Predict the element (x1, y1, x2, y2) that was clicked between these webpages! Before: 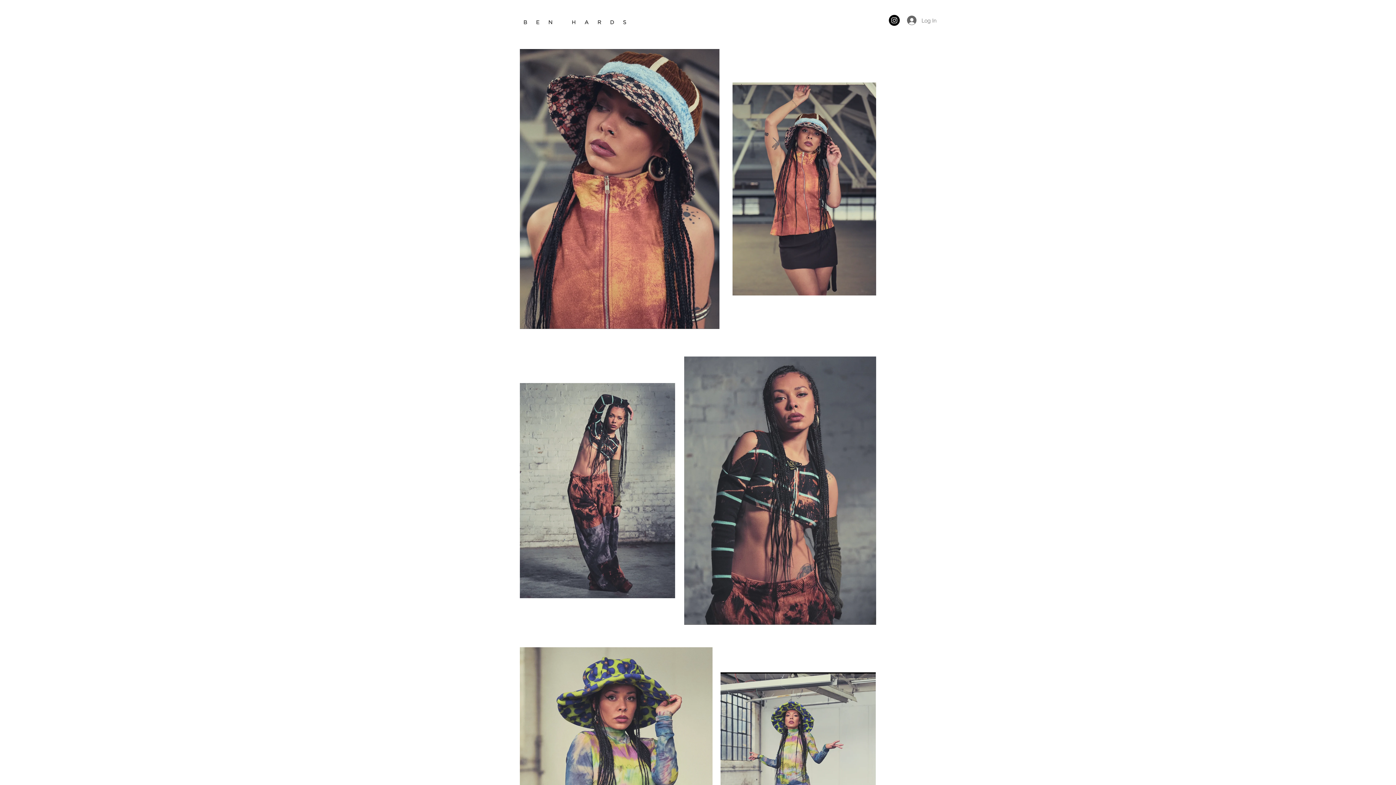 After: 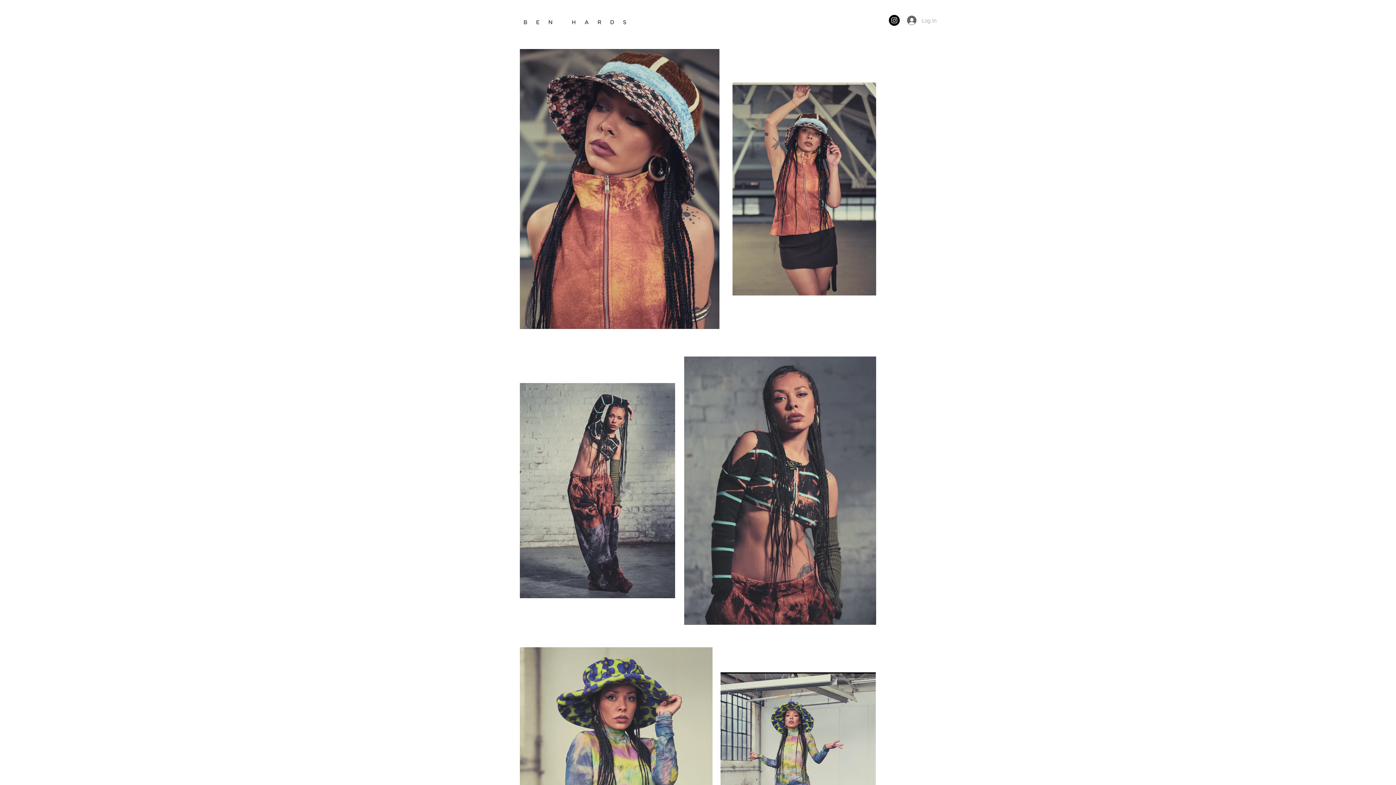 Action: bbox: (902, 13, 932, 27) label: Log In